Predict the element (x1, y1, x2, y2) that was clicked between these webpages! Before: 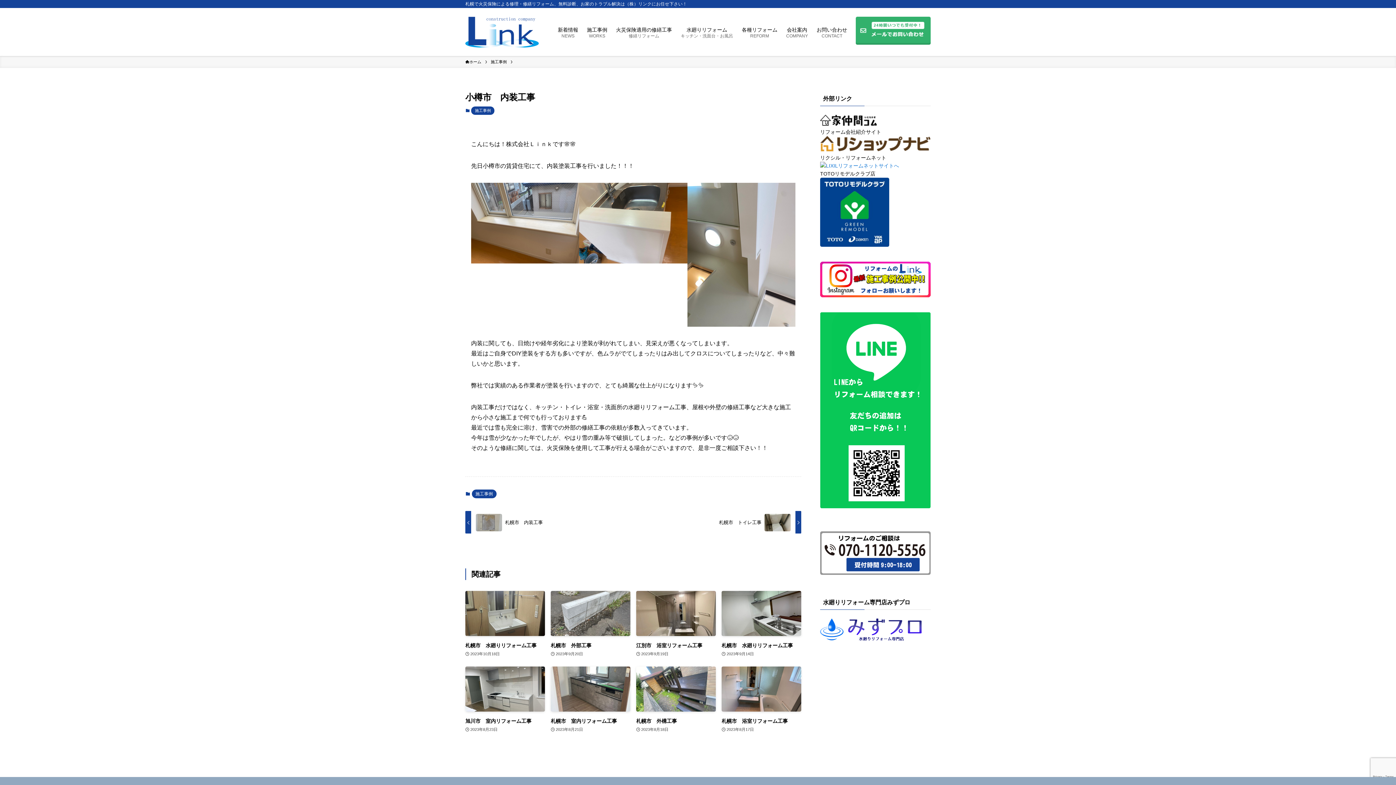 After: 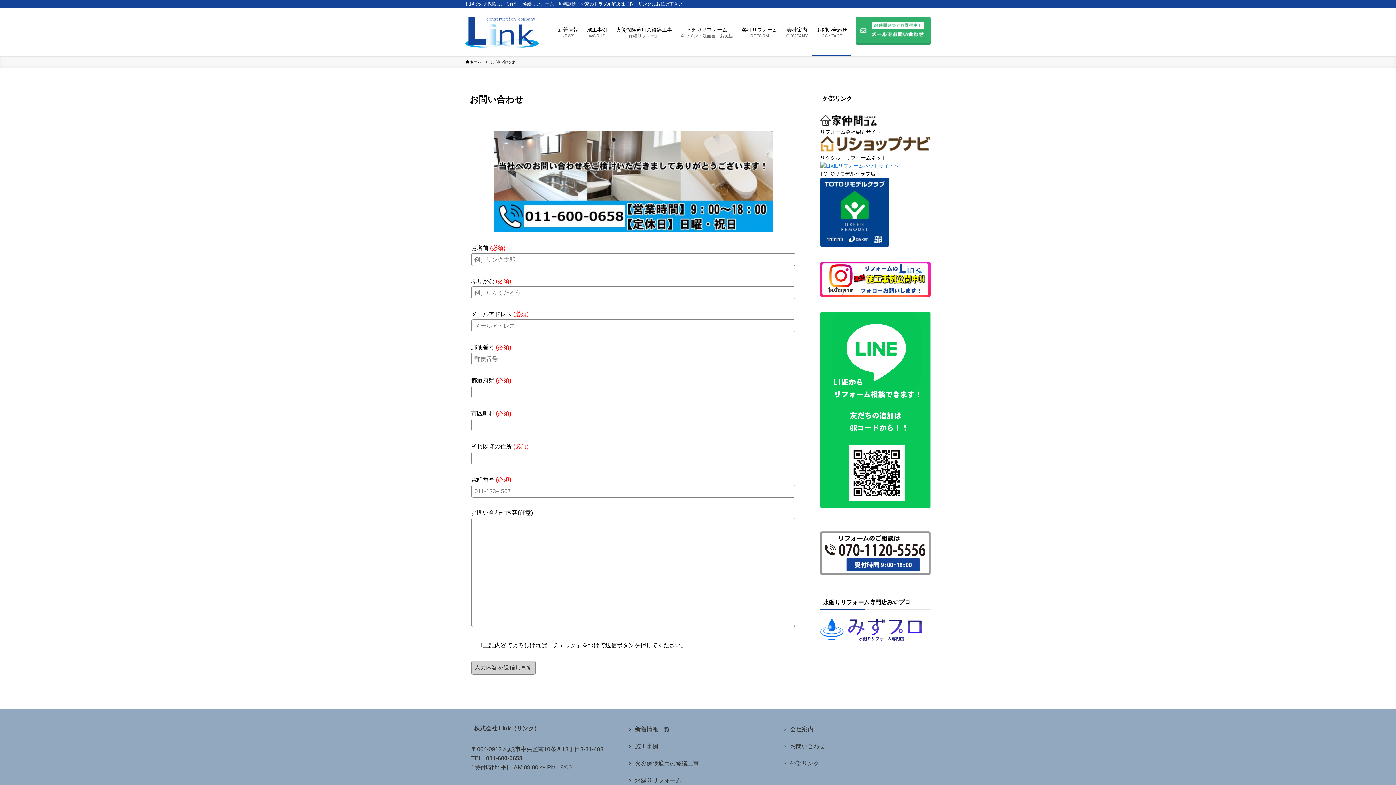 Action: bbox: (812, 8, 851, 56) label: お問い合わせ
CONTACT